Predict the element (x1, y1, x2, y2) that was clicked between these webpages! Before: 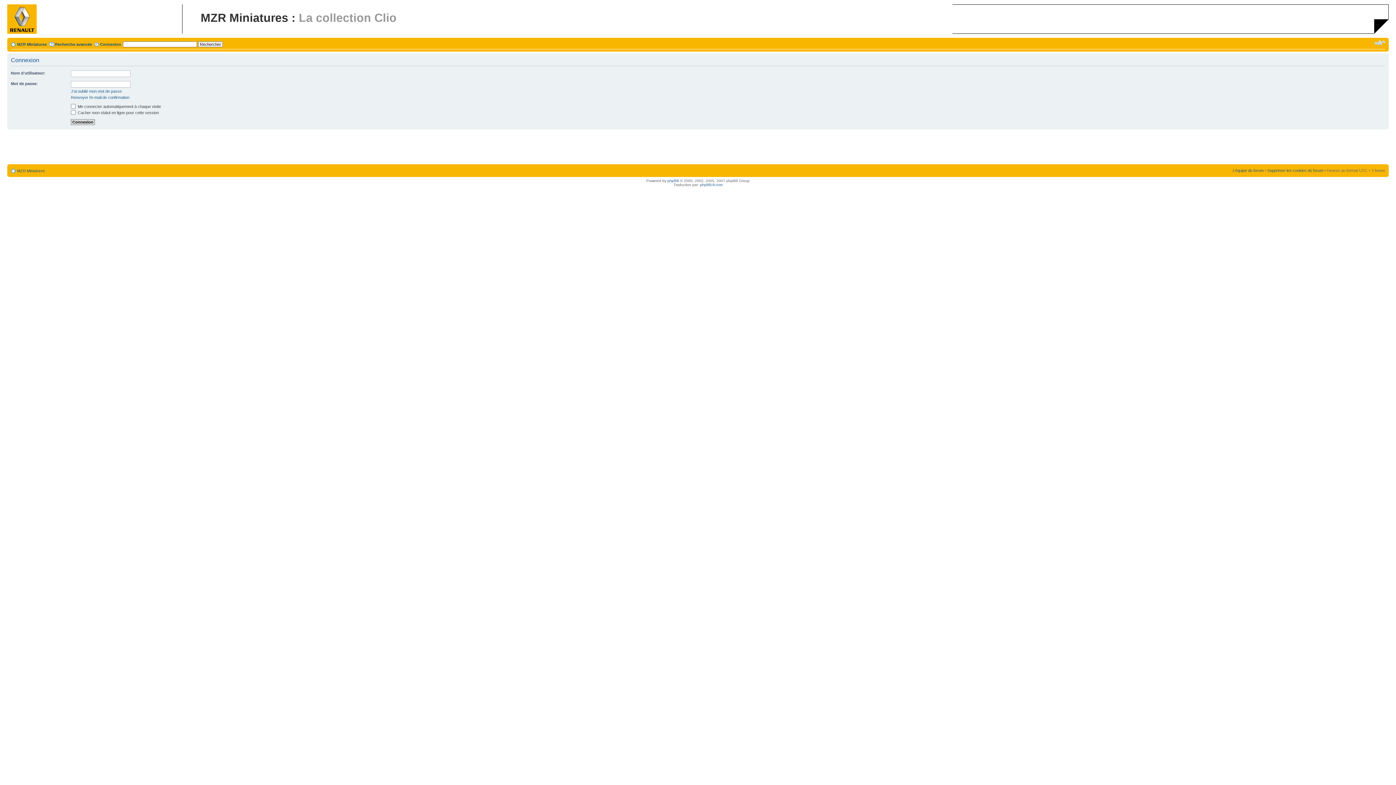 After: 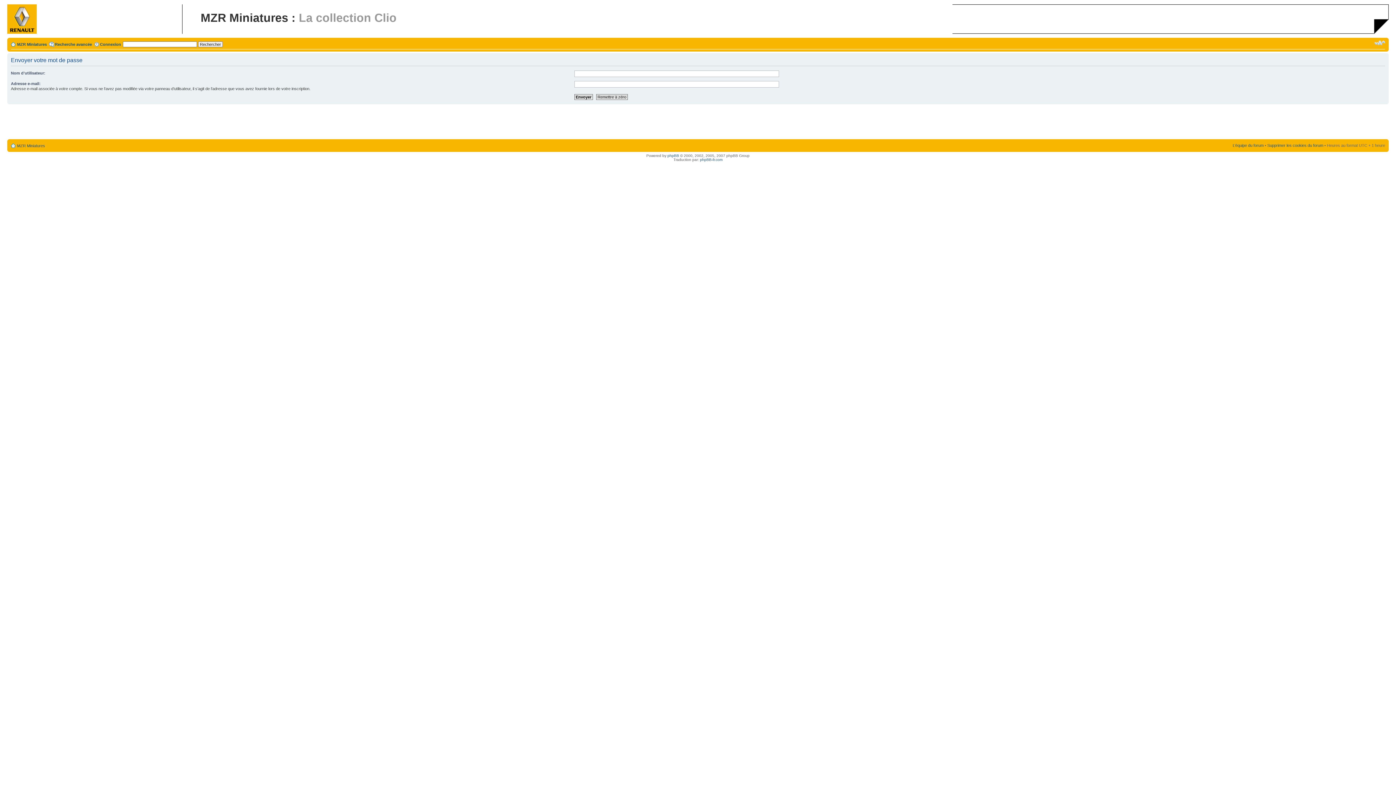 Action: label: J’ai oublié mon mot de passe bbox: (70, 89, 121, 93)